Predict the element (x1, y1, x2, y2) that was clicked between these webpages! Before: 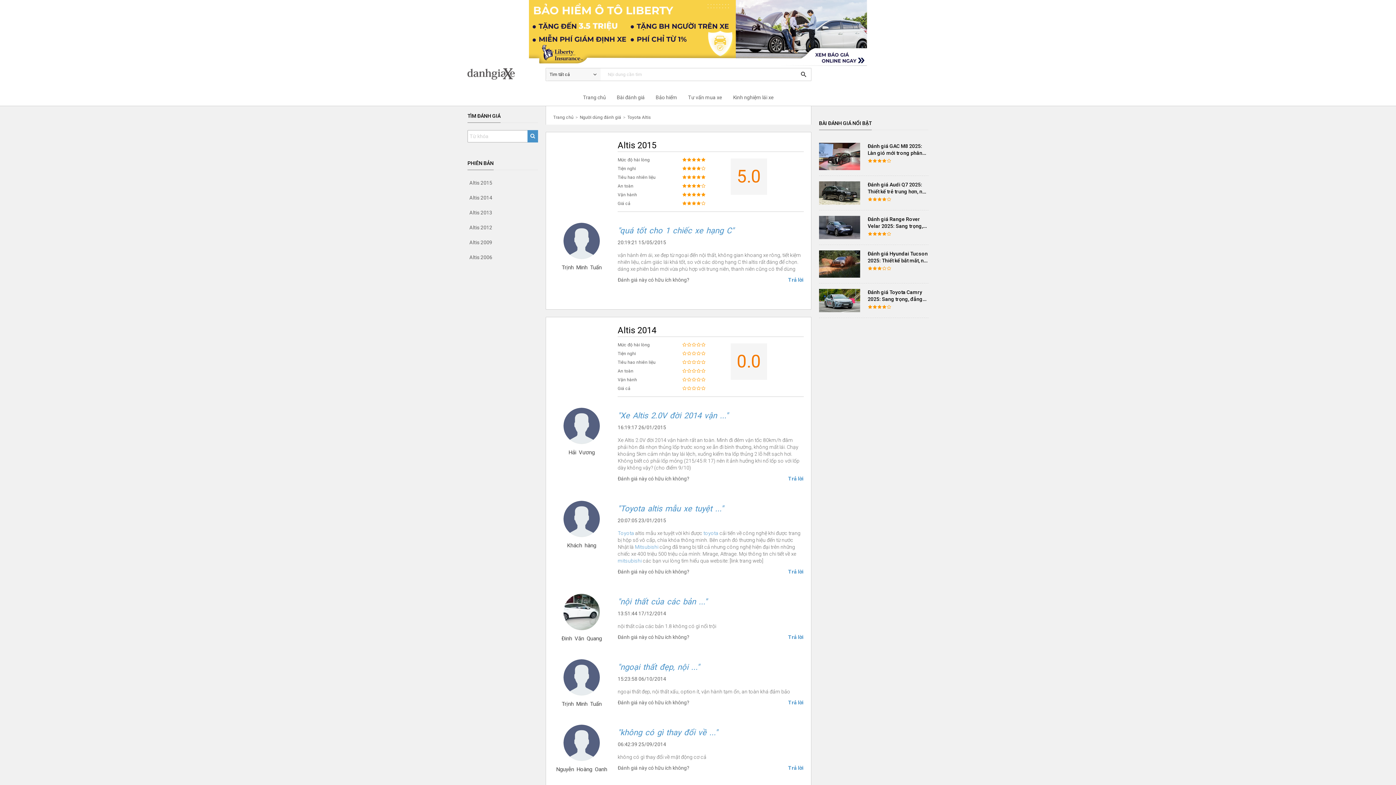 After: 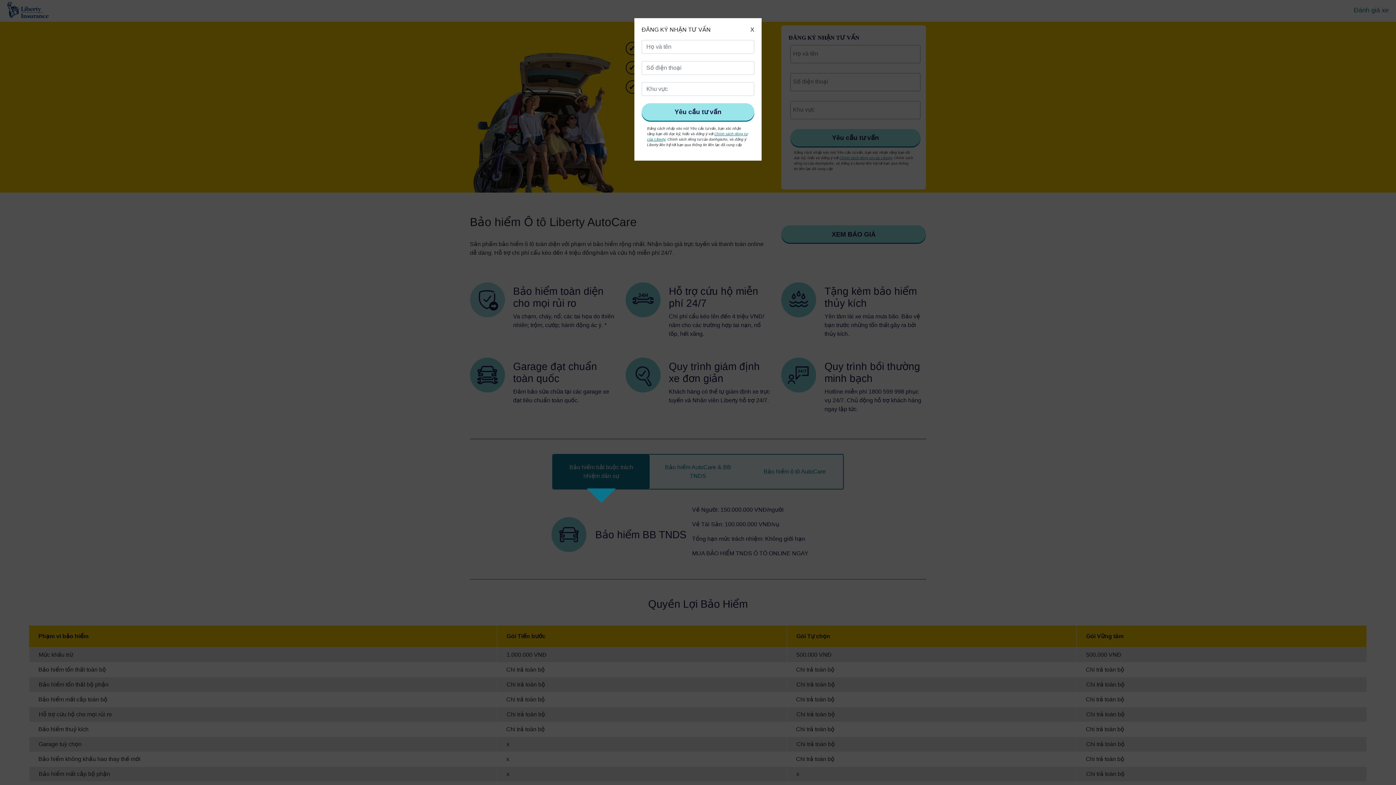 Action: label: Bảo hiểm bbox: (650, 93, 682, 101)